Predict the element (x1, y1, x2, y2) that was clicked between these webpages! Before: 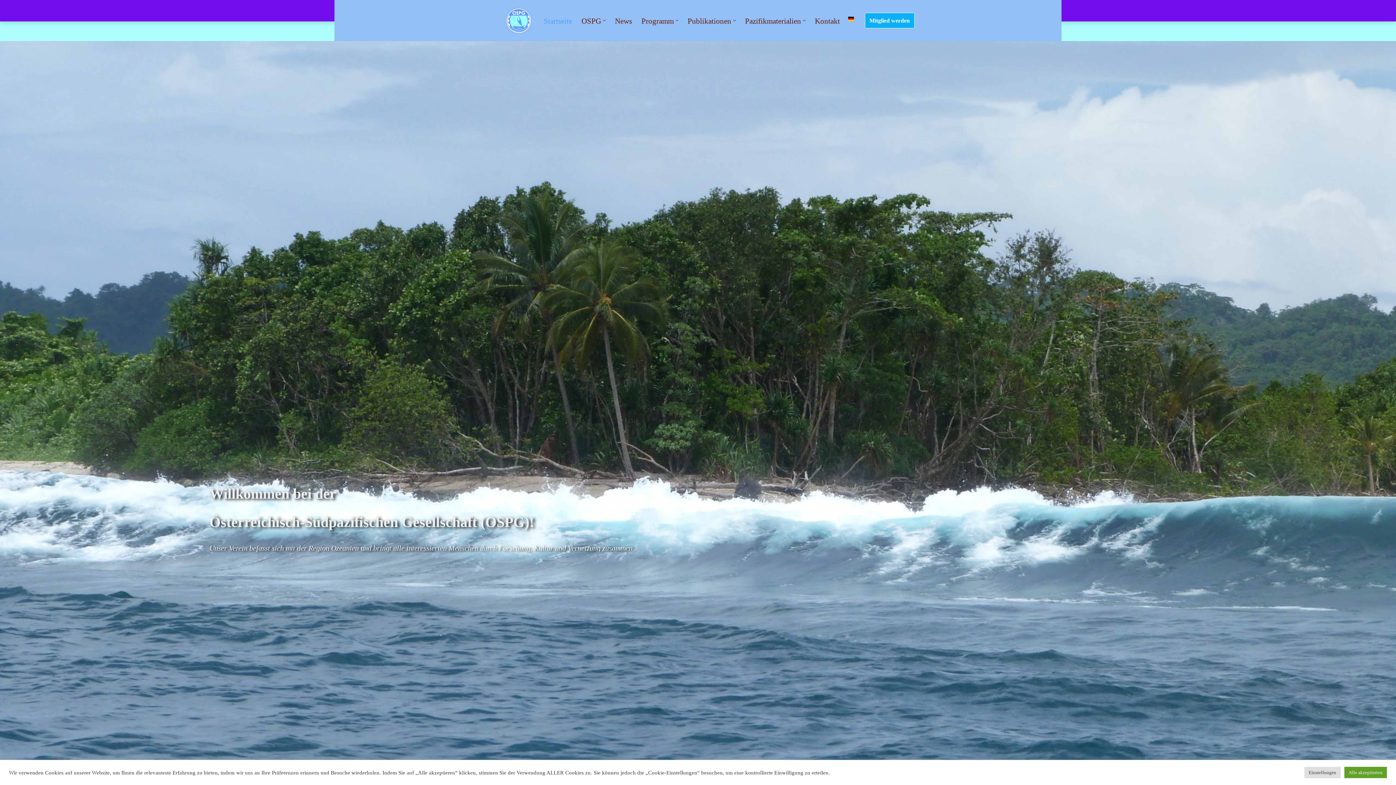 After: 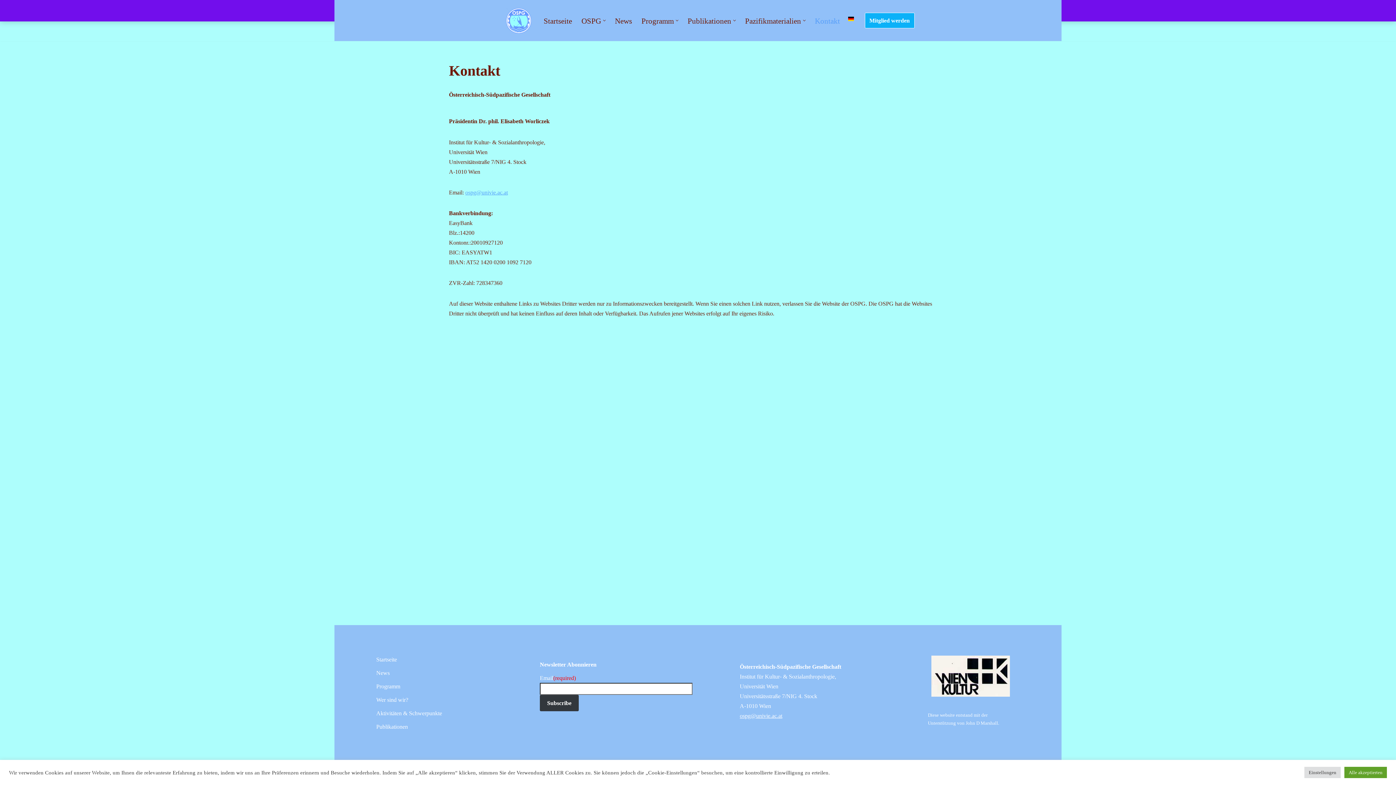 Action: bbox: (815, 14, 840, 26) label: Kontakt